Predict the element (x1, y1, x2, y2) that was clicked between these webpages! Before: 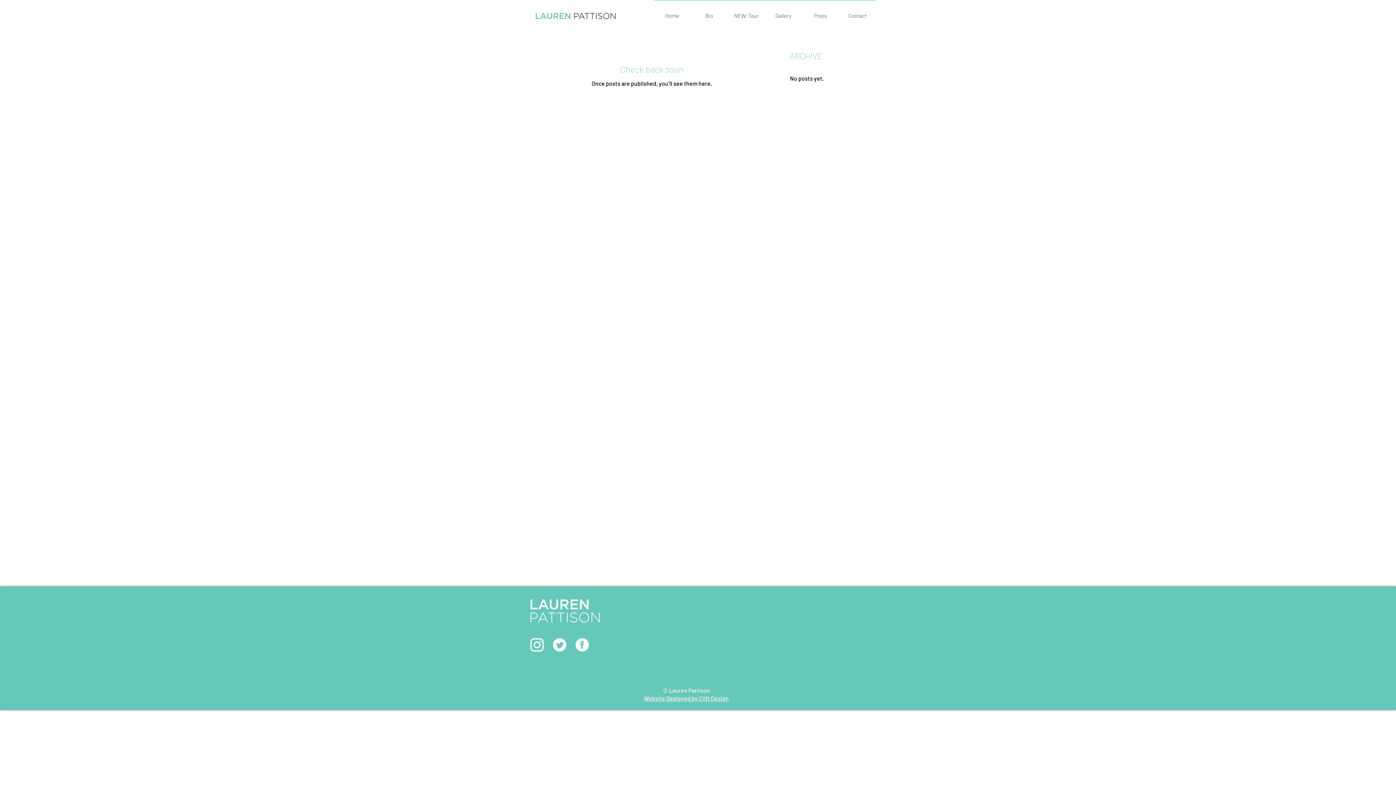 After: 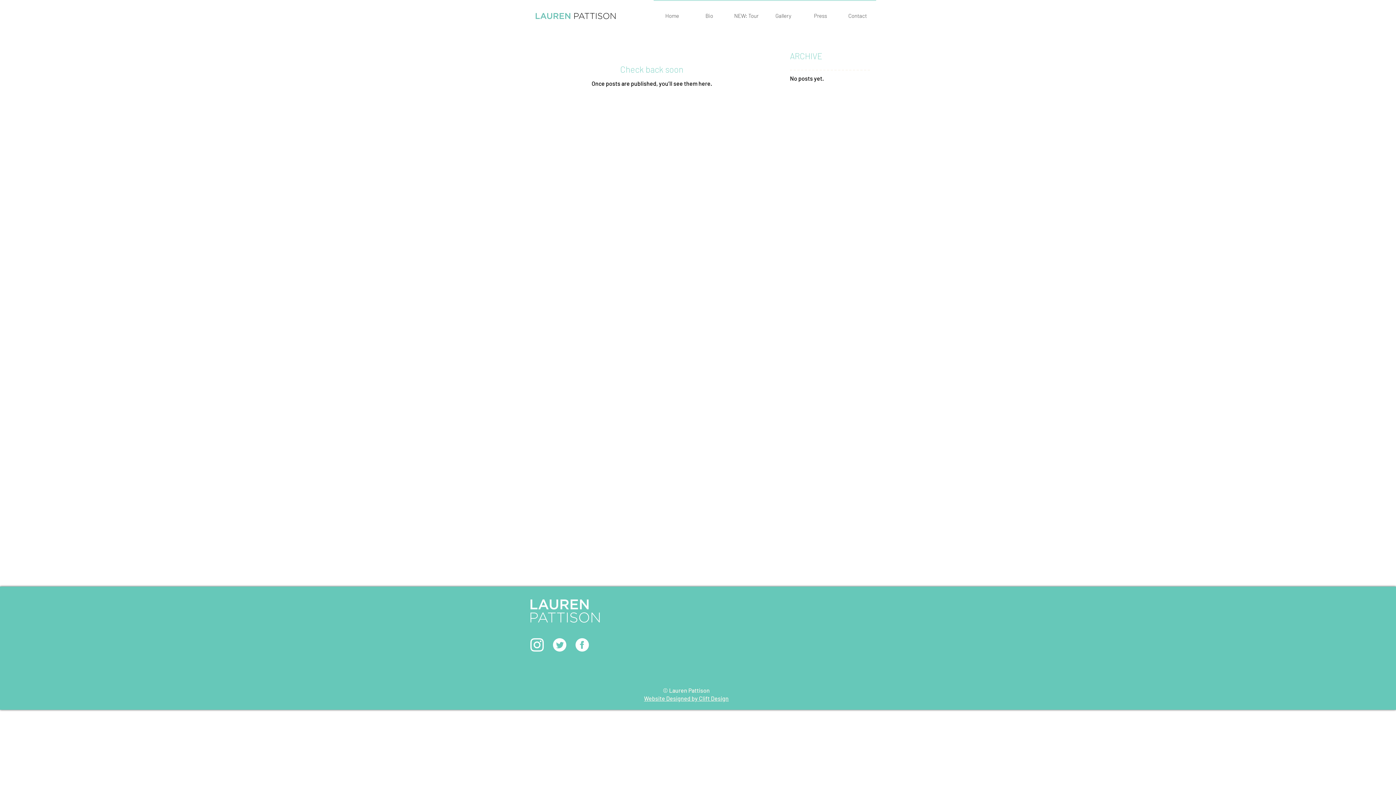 Action: bbox: (529, 637, 544, 652)